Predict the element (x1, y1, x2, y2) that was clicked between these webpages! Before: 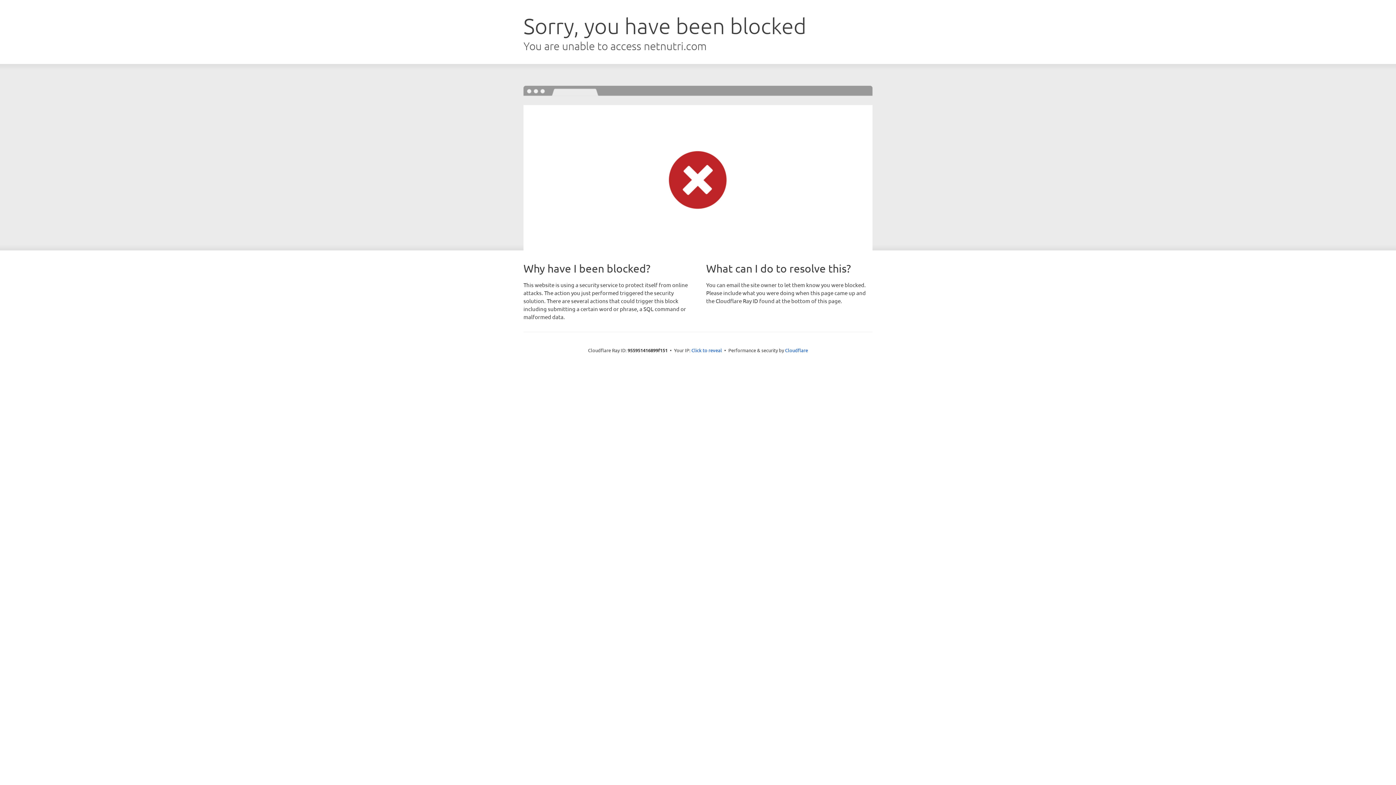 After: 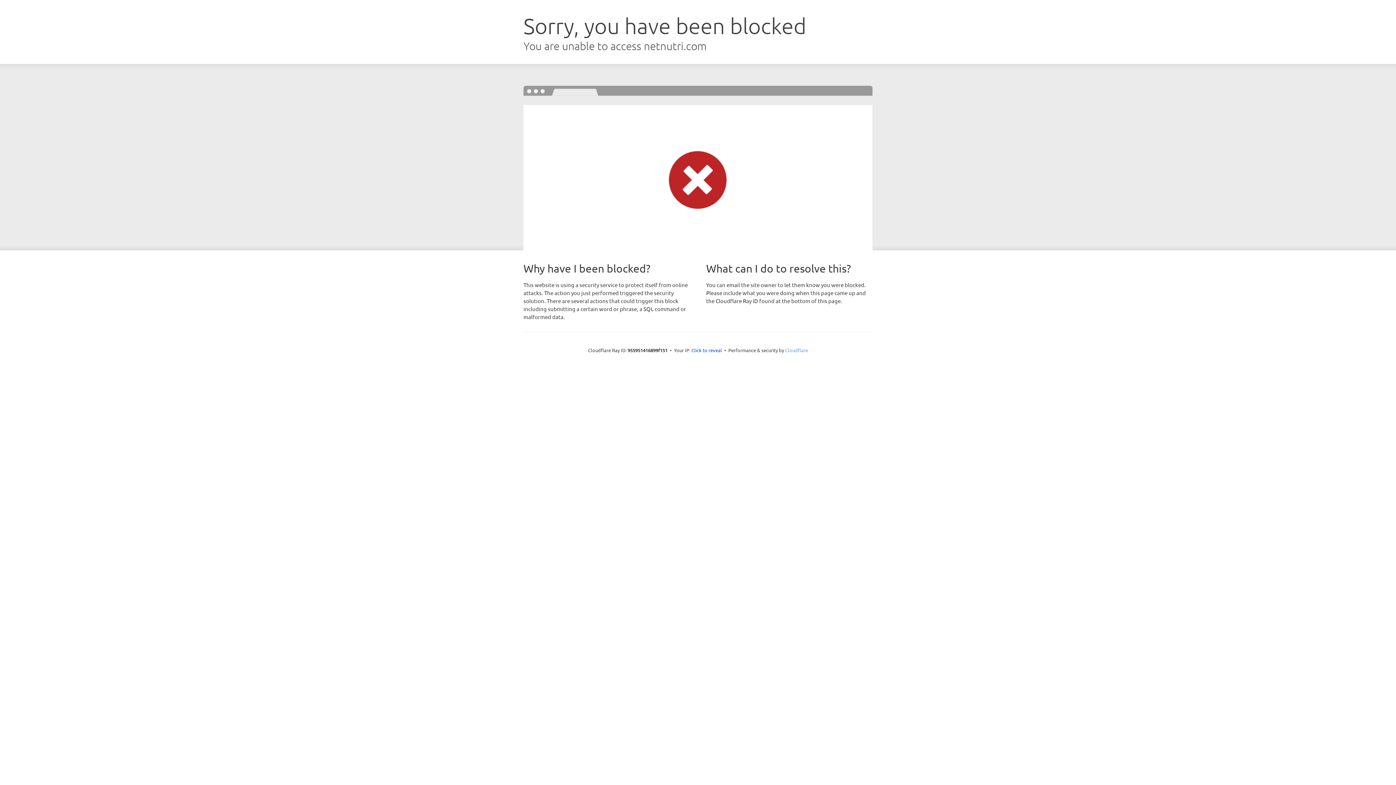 Action: bbox: (785, 347, 808, 353) label: Cloudflare